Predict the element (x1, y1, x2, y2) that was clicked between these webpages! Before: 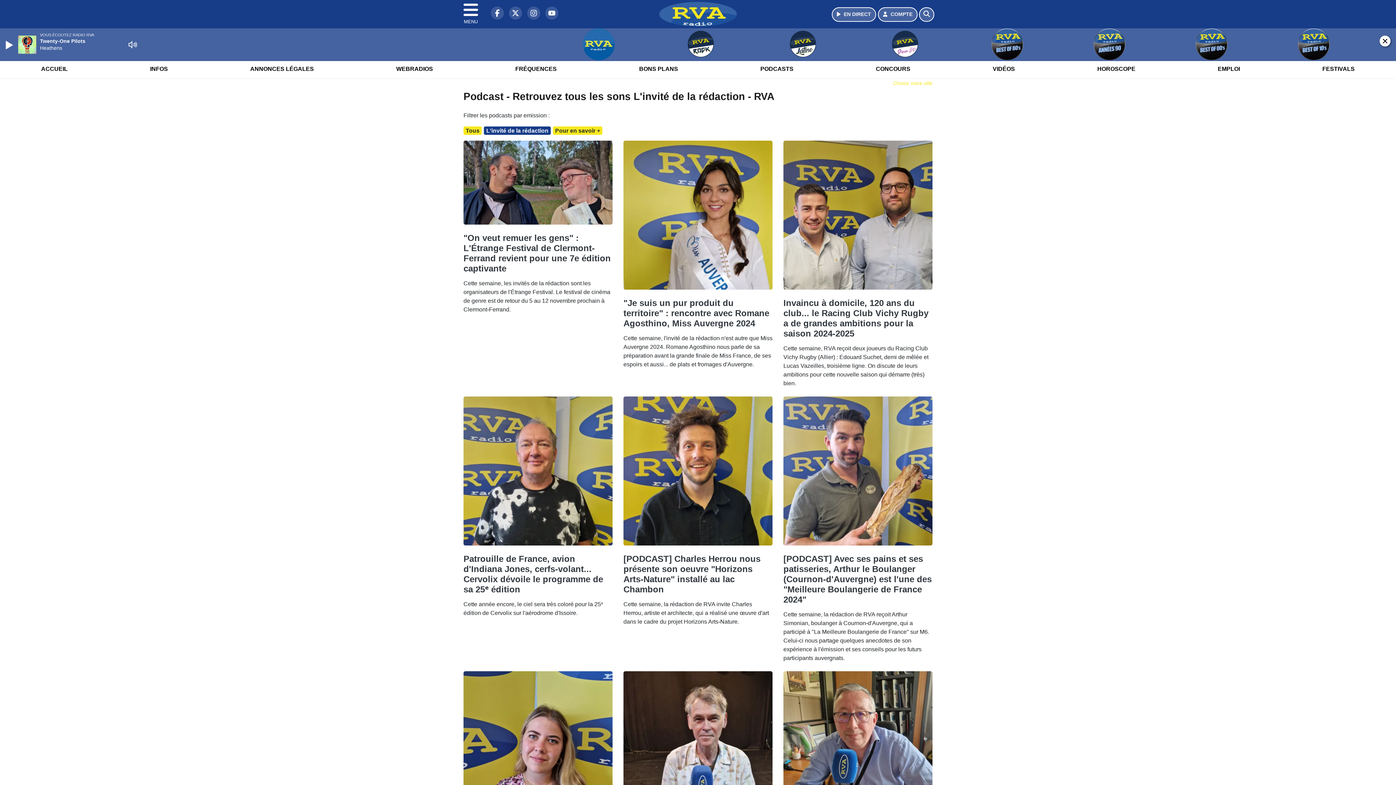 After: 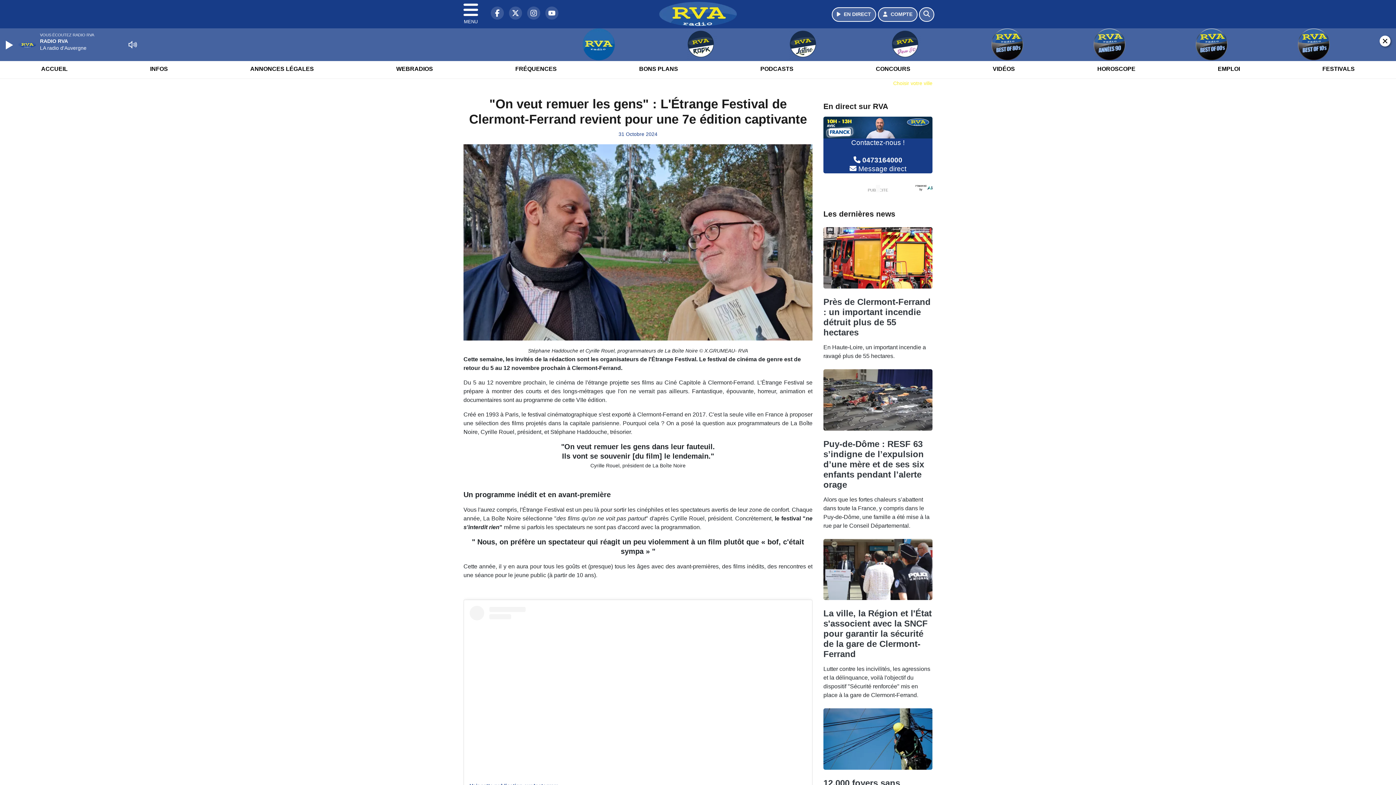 Action: bbox: (463, 179, 612, 185)